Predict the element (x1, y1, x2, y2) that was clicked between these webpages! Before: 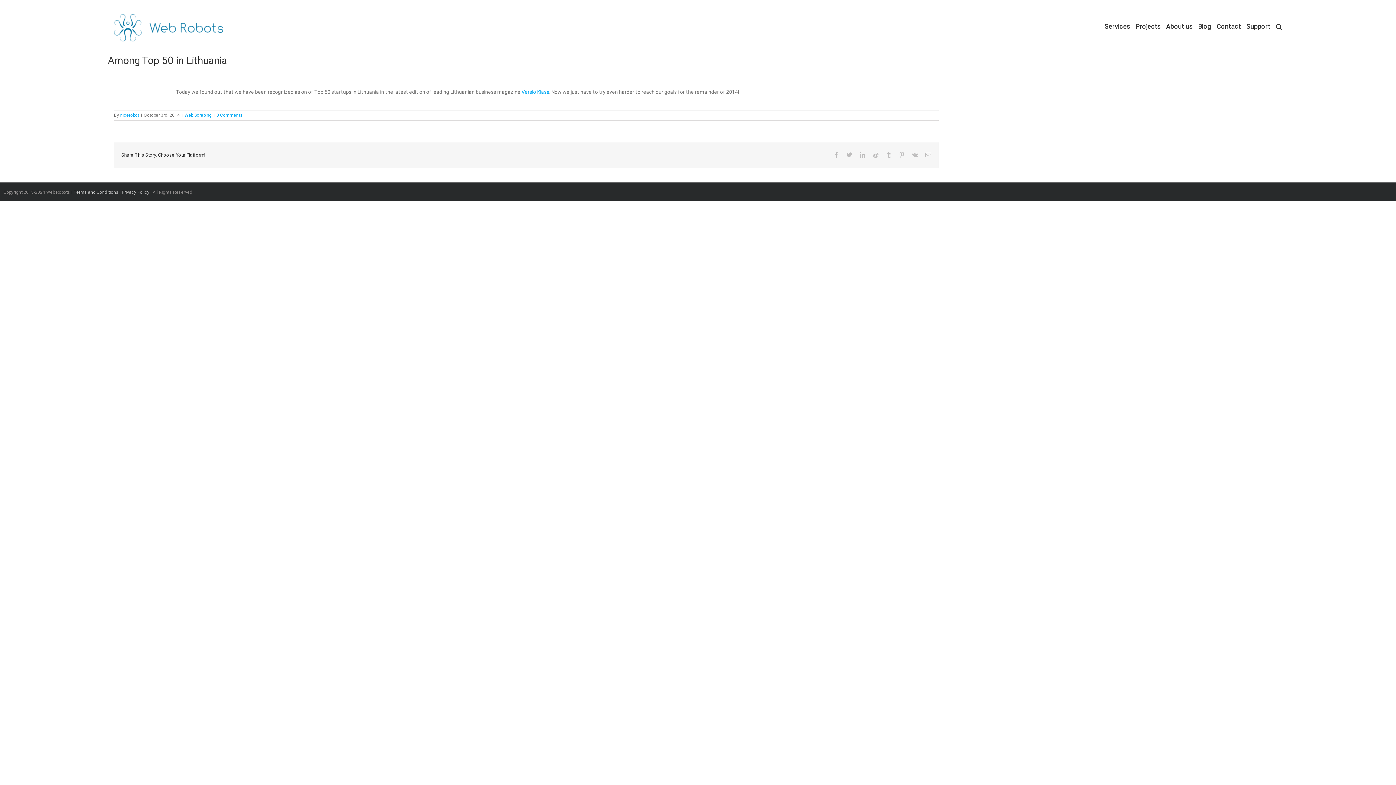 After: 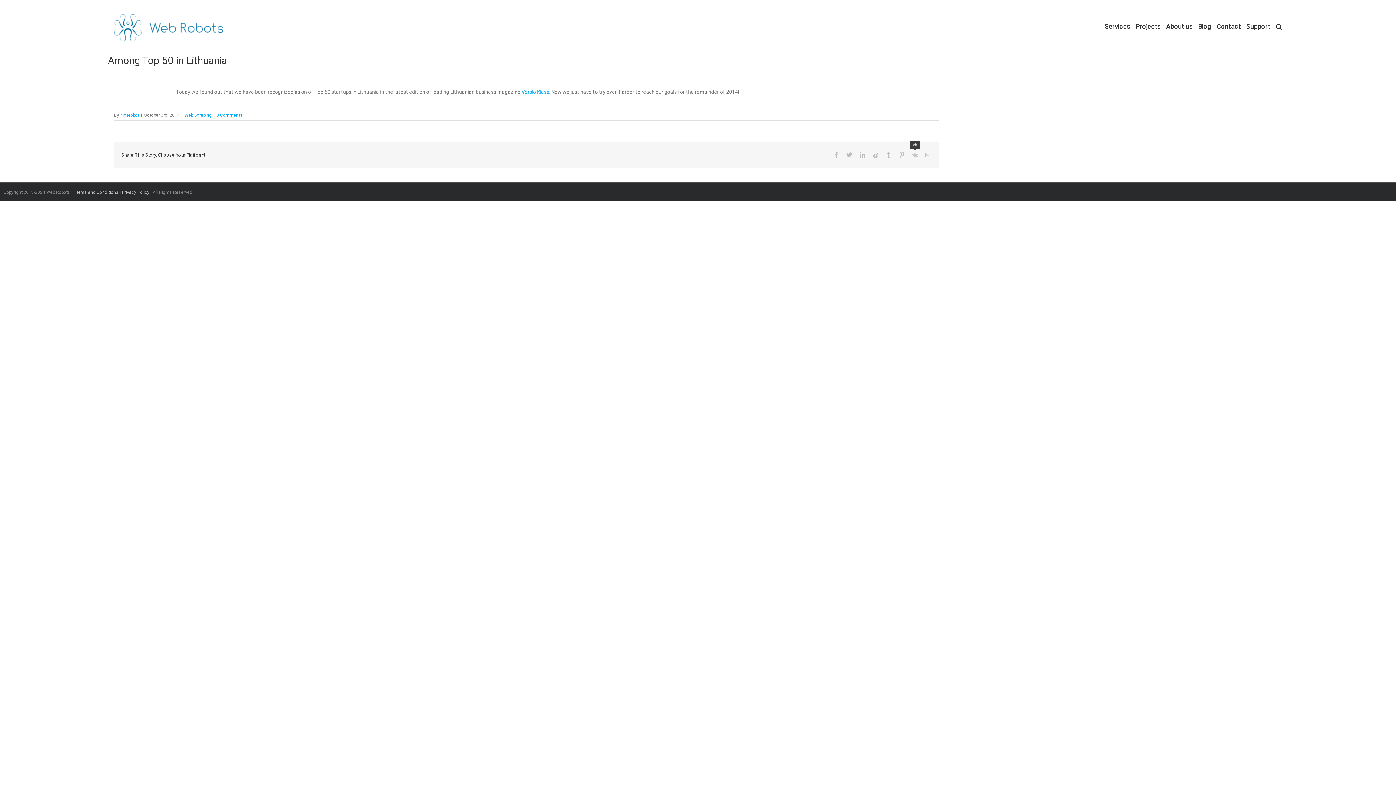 Action: label: vk bbox: (912, 152, 918, 157)